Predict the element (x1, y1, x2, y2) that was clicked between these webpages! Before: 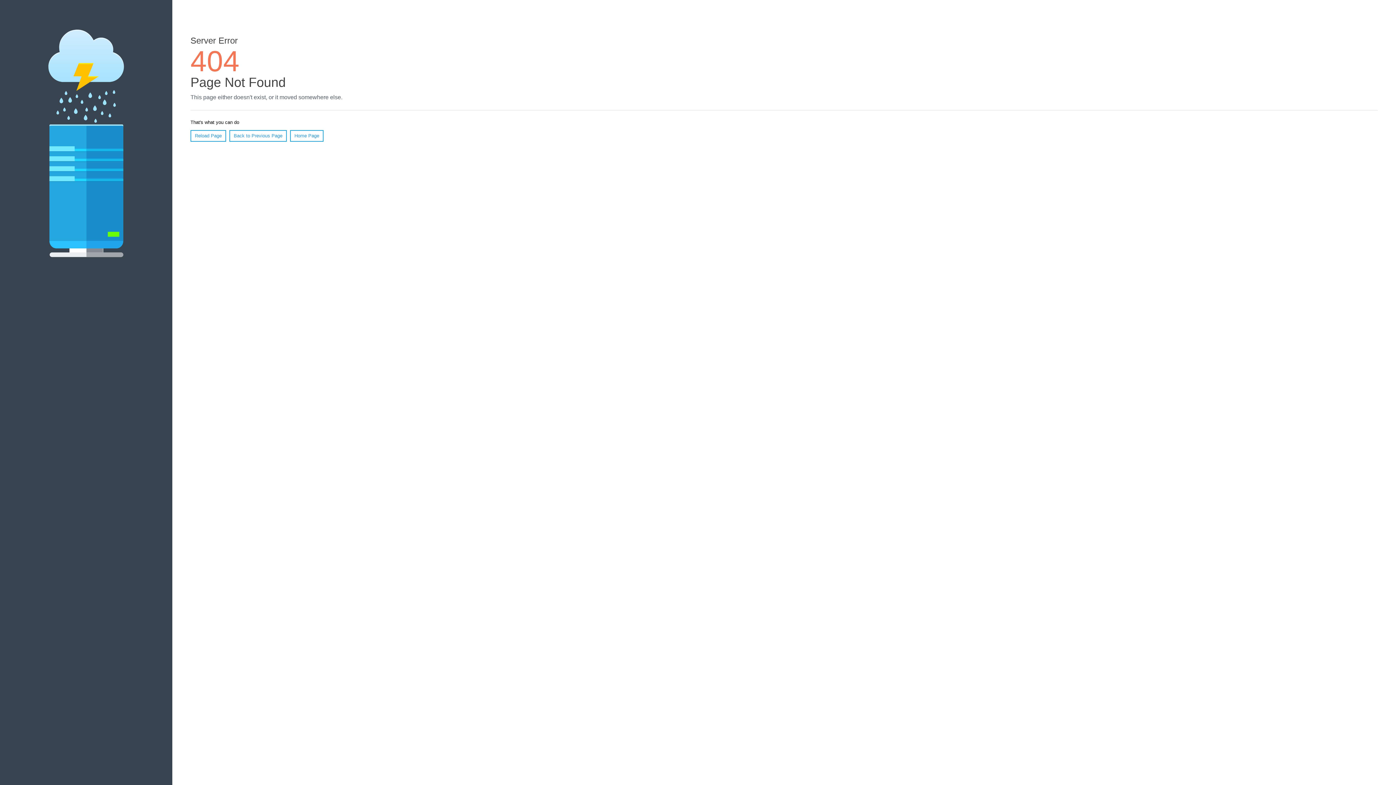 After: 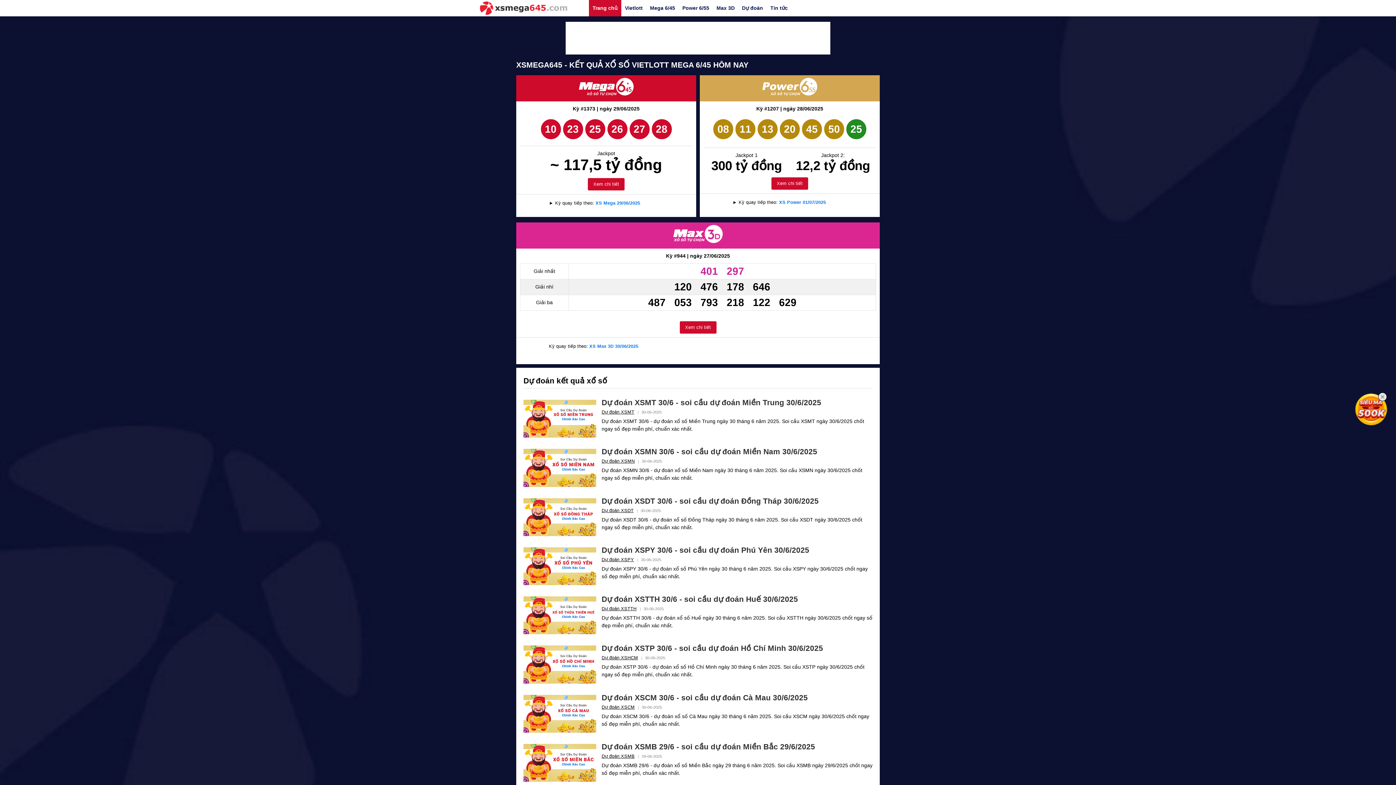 Action: bbox: (290, 130, 323, 141) label: Home Page